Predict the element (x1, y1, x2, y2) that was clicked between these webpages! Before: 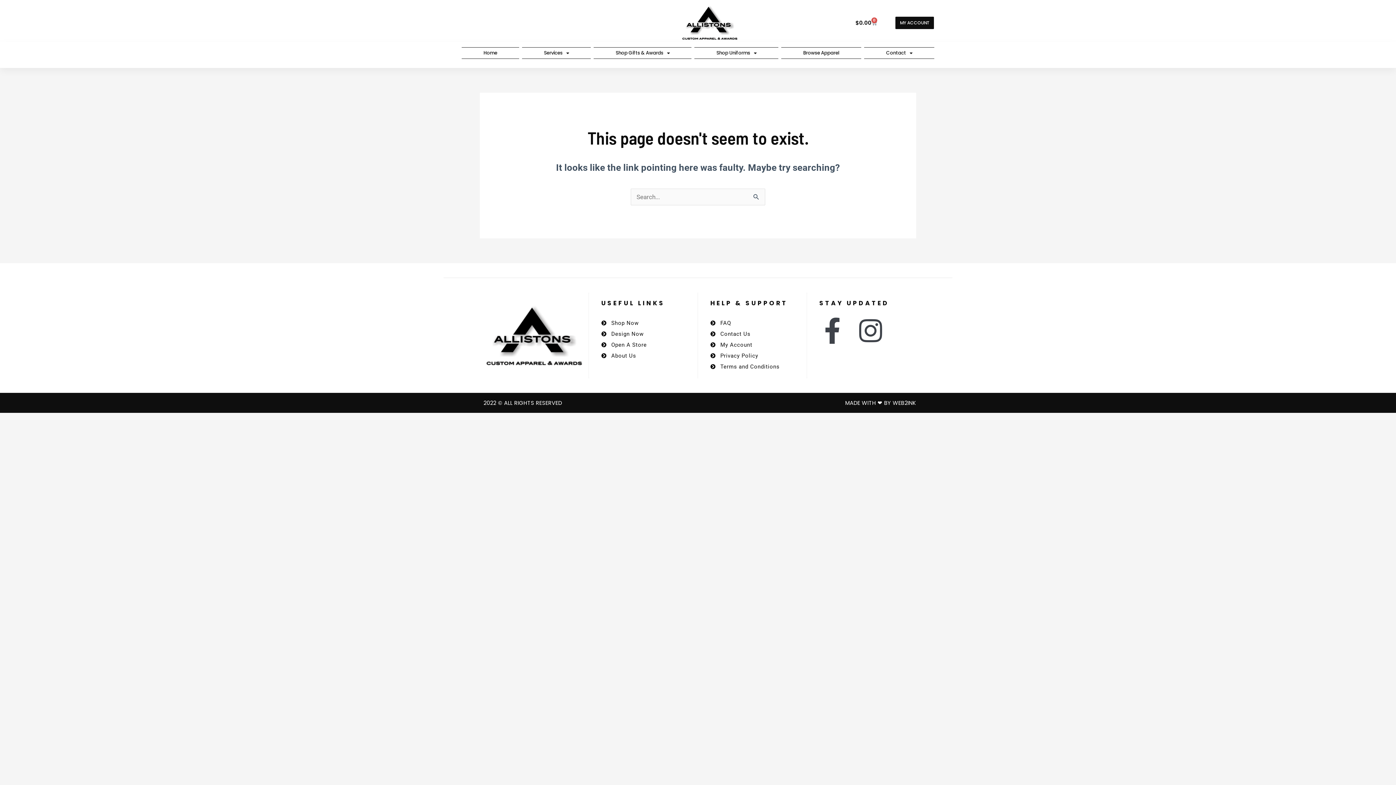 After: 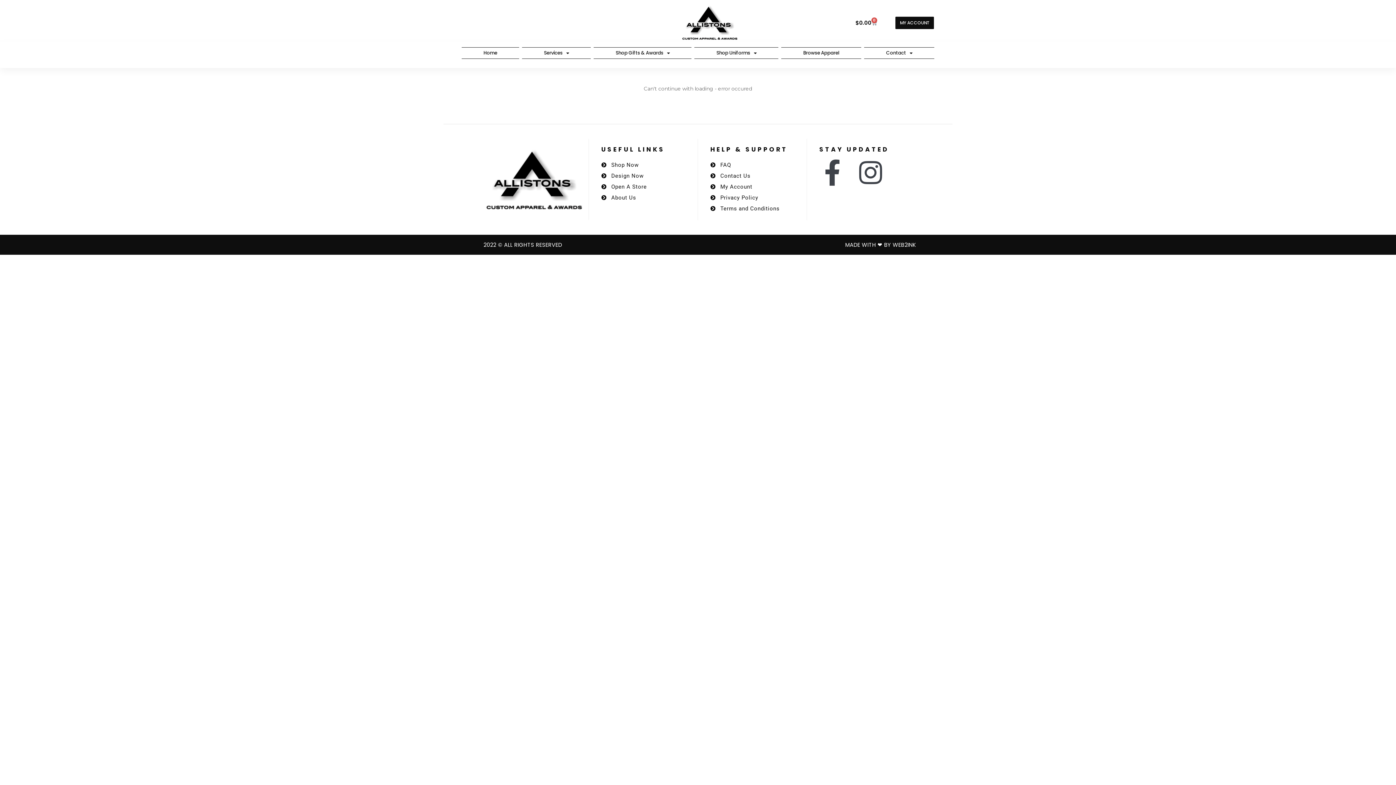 Action: bbox: (601, 328, 685, 339) label: Design Now